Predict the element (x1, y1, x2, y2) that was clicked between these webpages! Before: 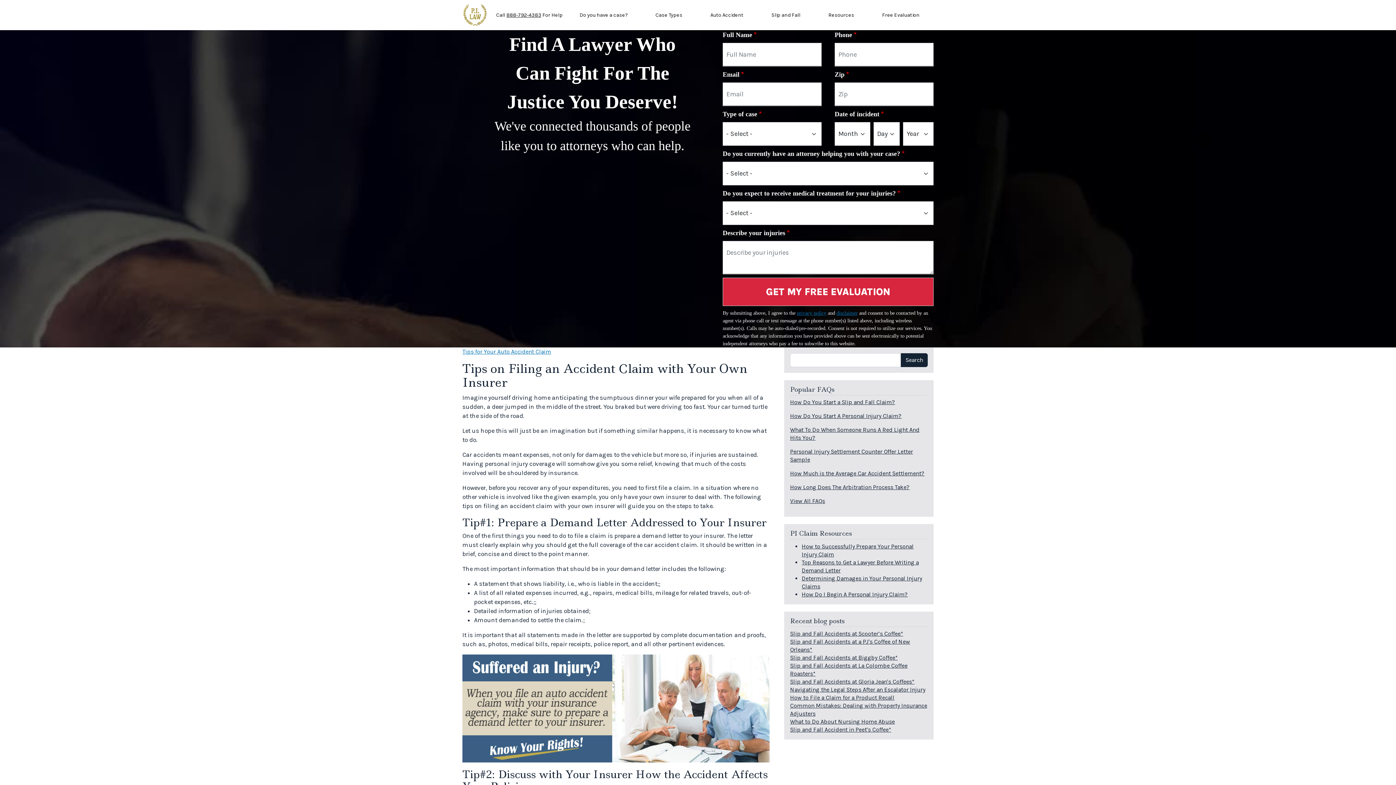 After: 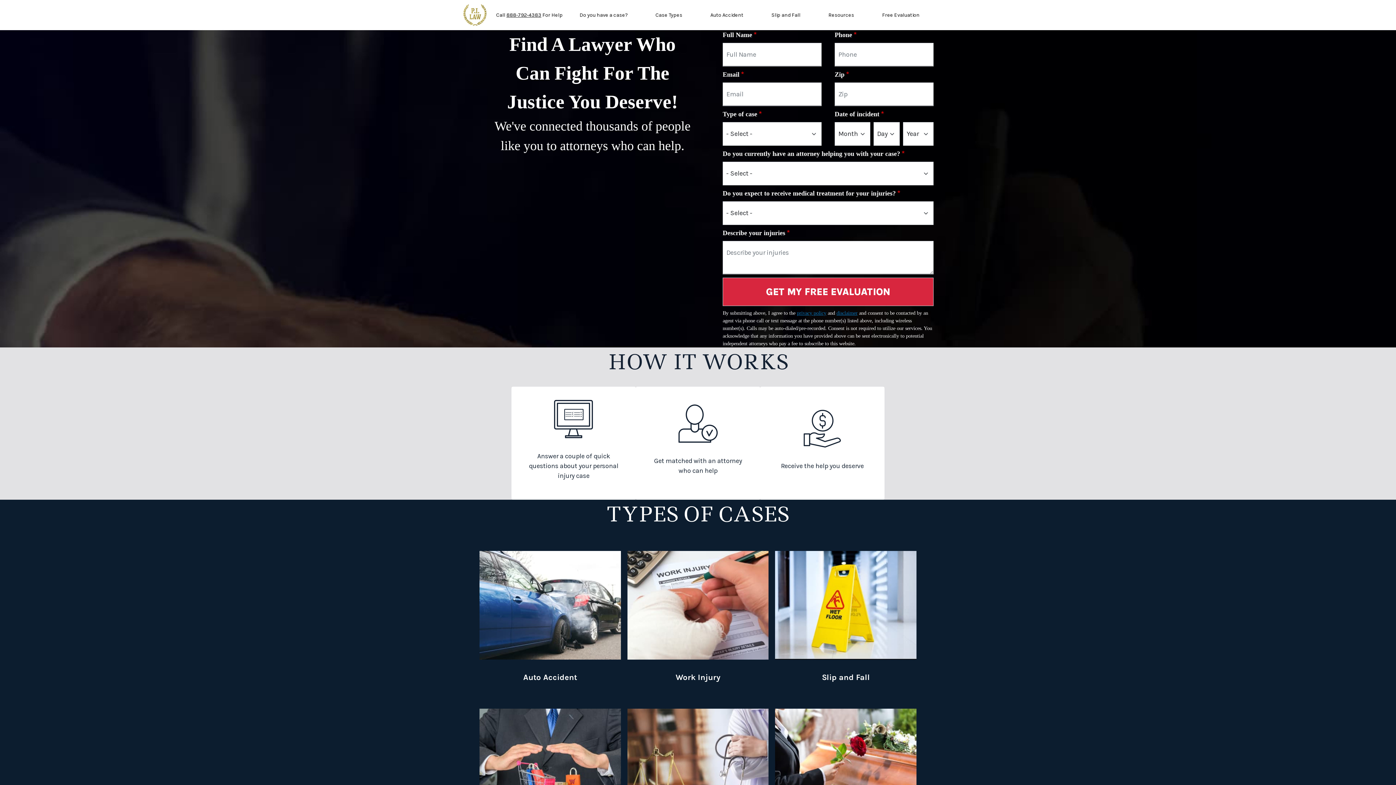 Action: bbox: (462, 1, 487, 28)